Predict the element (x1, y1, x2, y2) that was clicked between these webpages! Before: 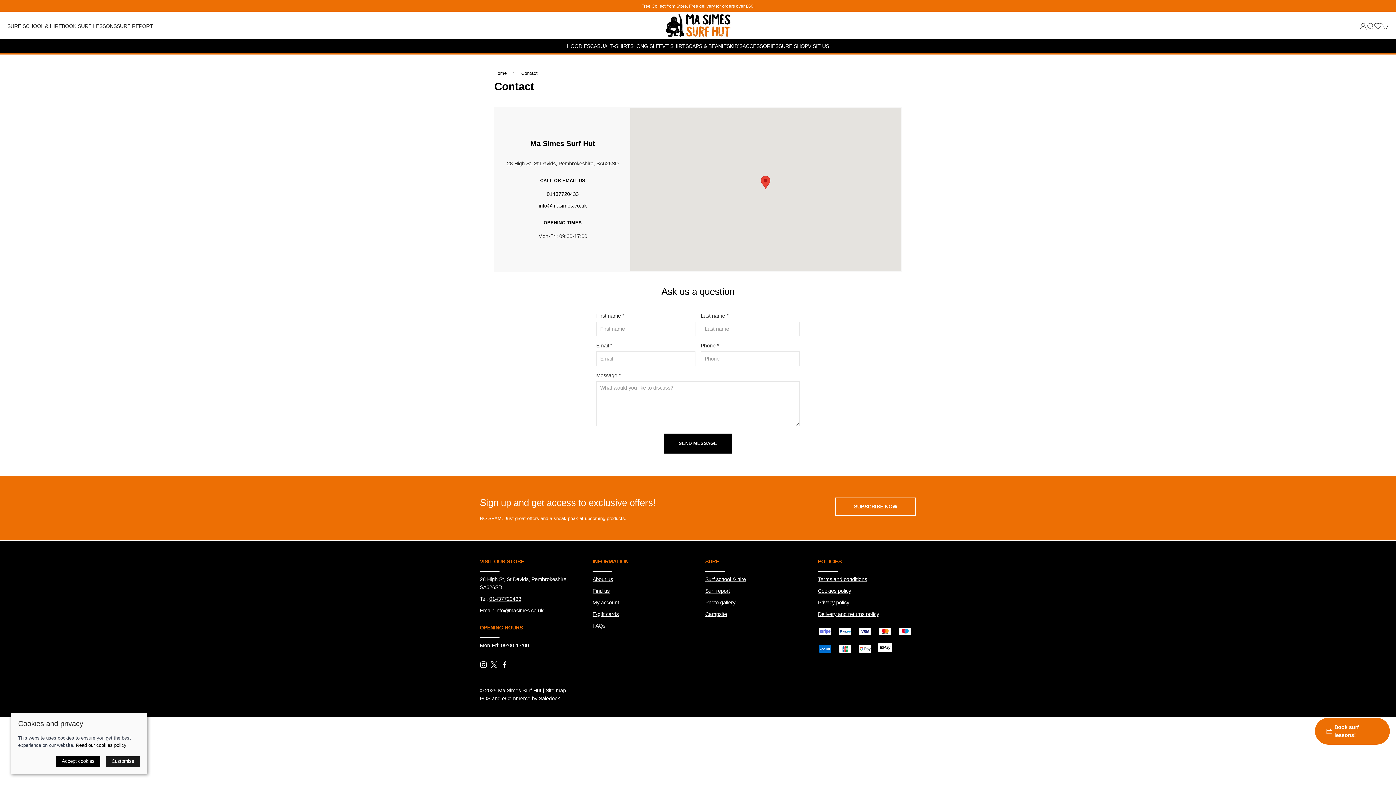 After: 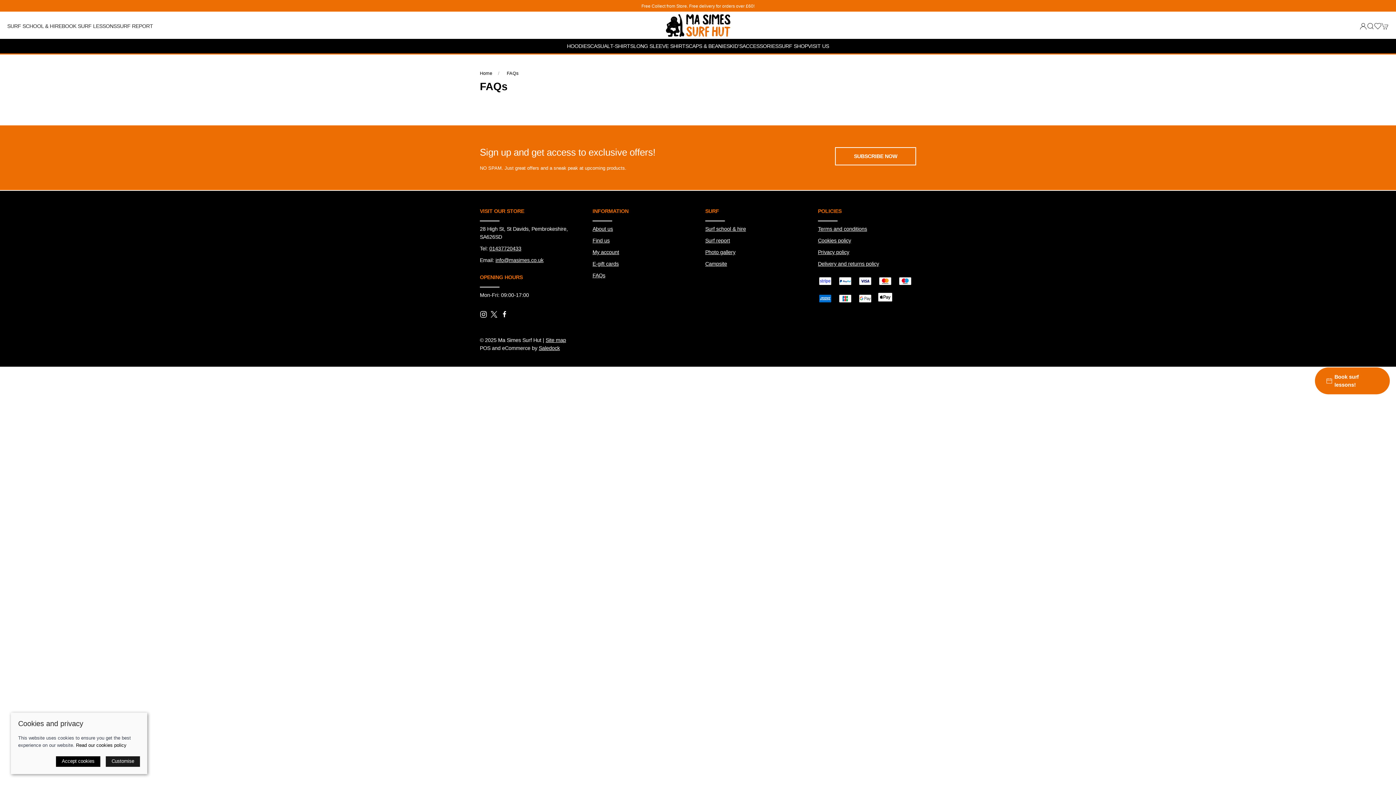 Action: bbox: (592, 623, 605, 629) label: FAQs